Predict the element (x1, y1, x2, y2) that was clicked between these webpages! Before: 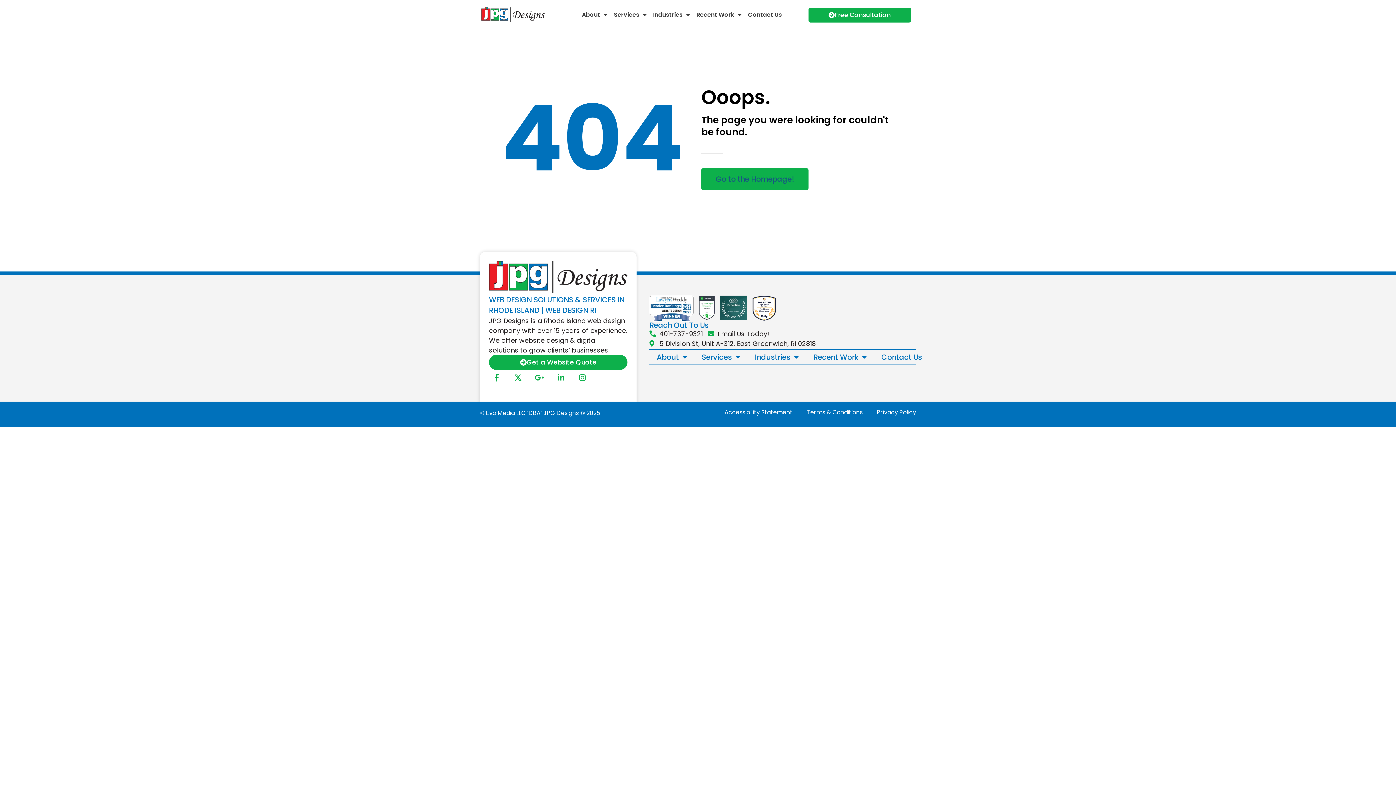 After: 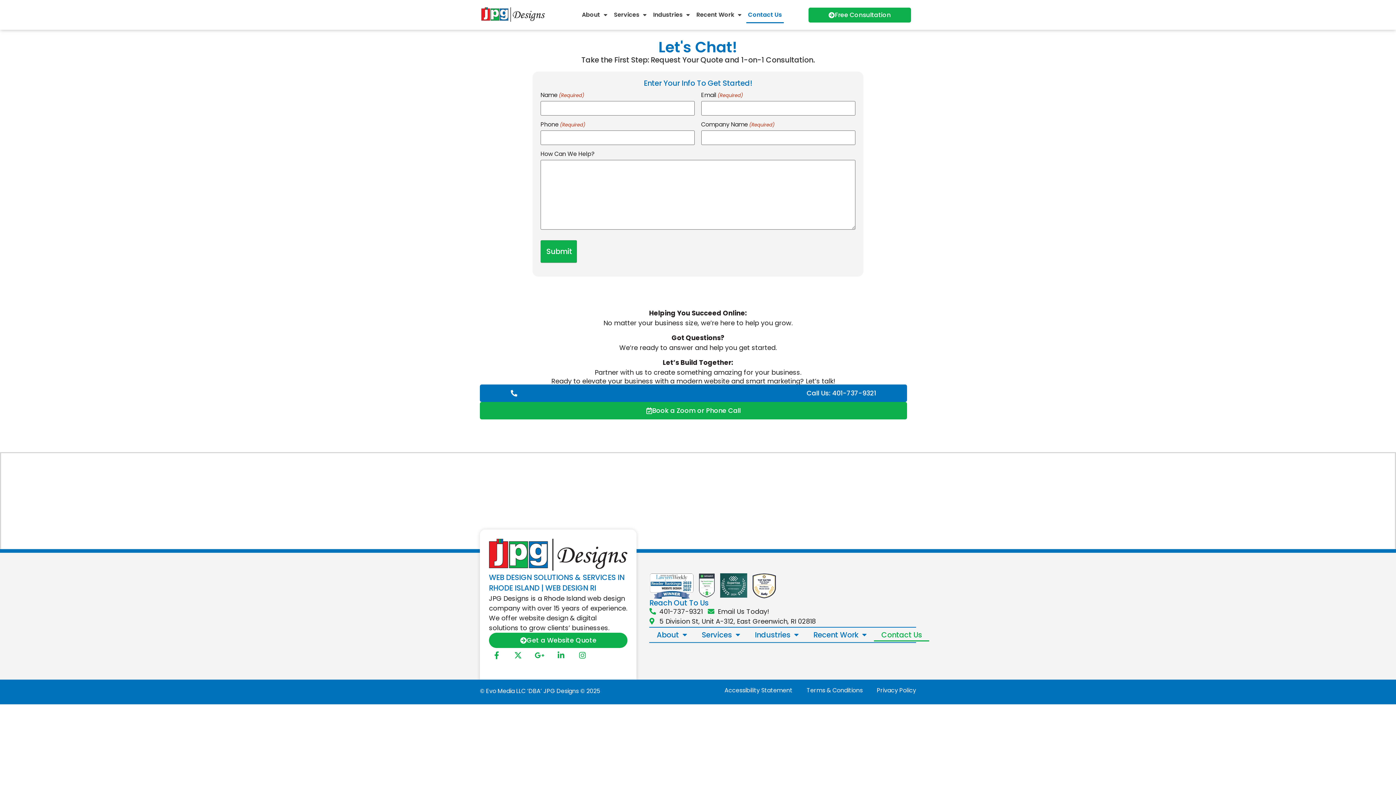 Action: bbox: (746, 6, 783, 23) label: Contact Us